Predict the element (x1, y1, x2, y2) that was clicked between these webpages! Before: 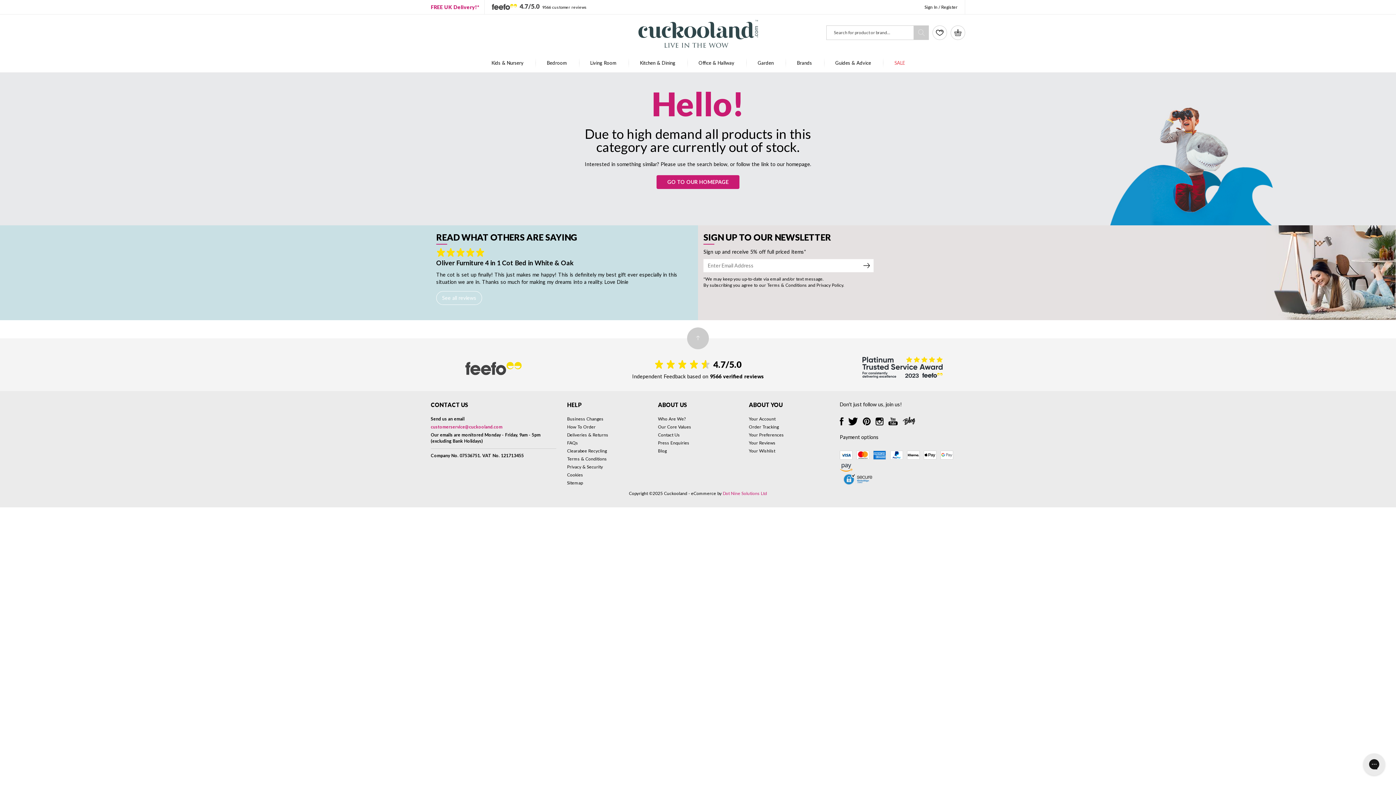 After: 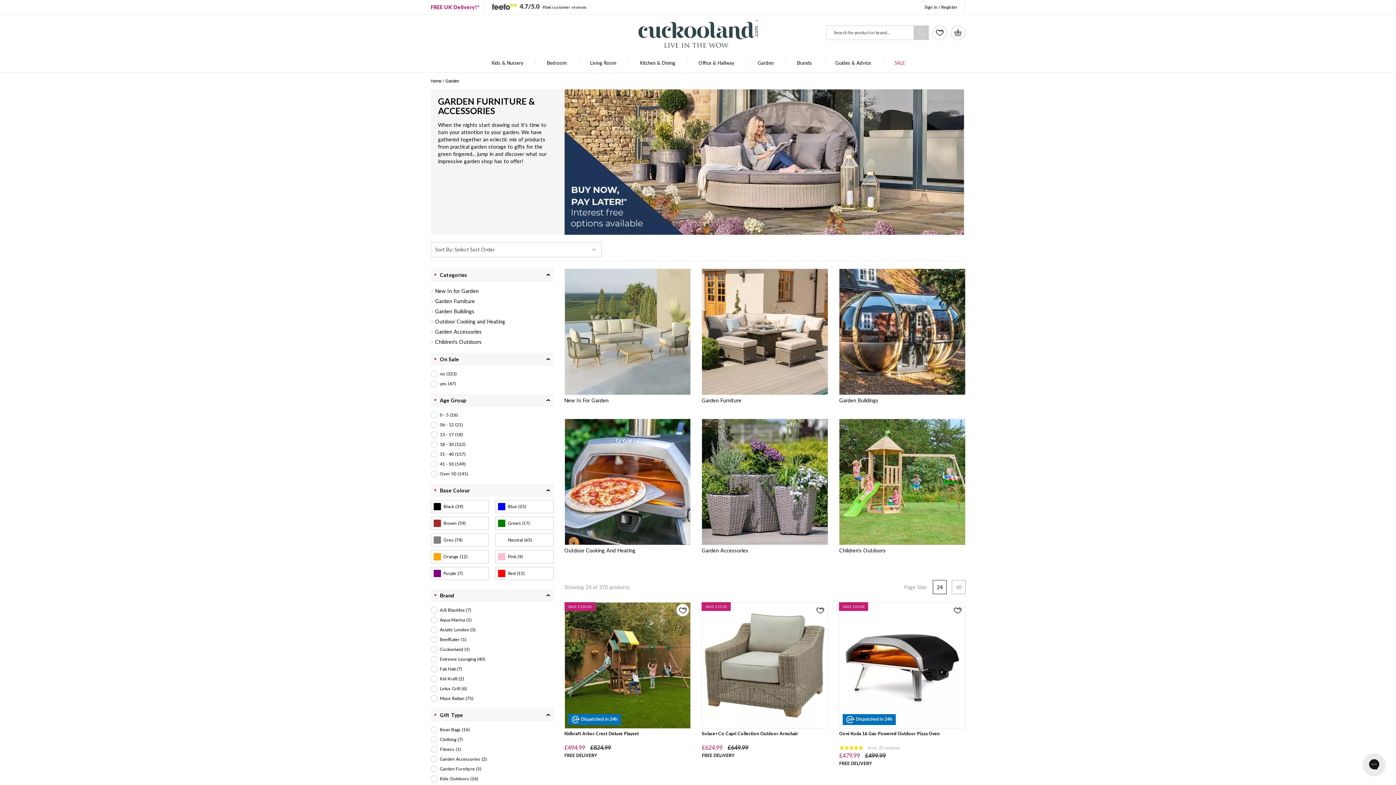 Action: label: Garden bbox: (746, 57, 784, 68)